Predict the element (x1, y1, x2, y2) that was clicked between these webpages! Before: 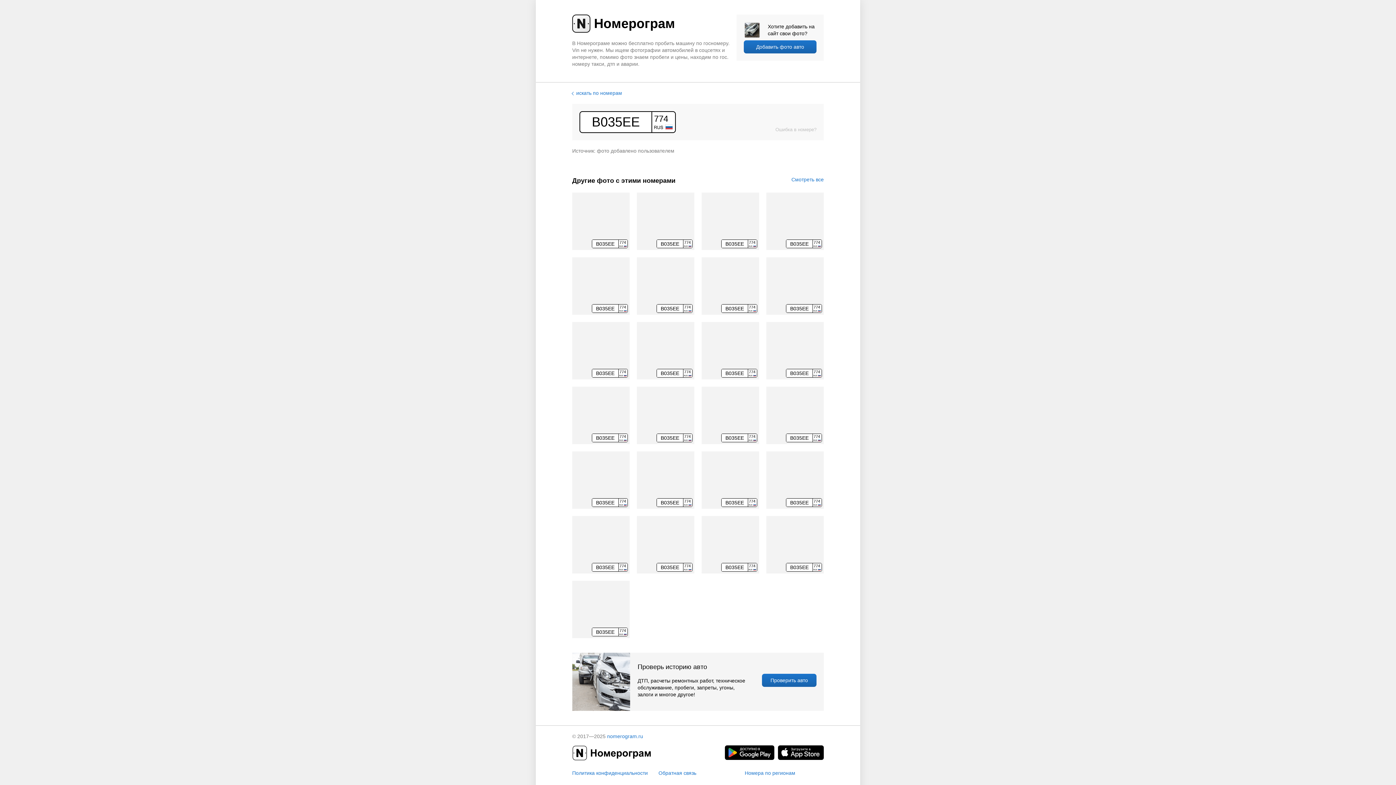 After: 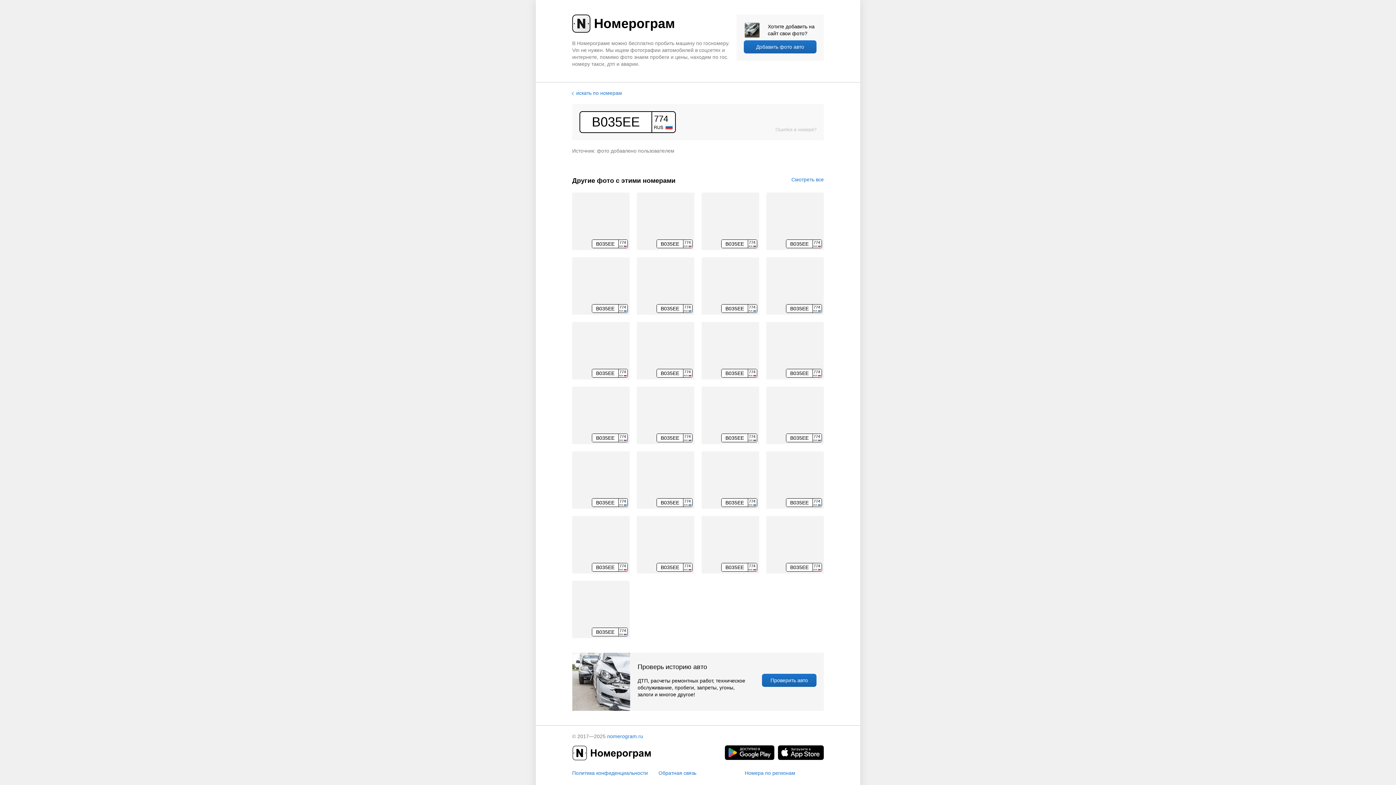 Action: bbox: (766, 322, 824, 379) label: В035ЕЕ
774